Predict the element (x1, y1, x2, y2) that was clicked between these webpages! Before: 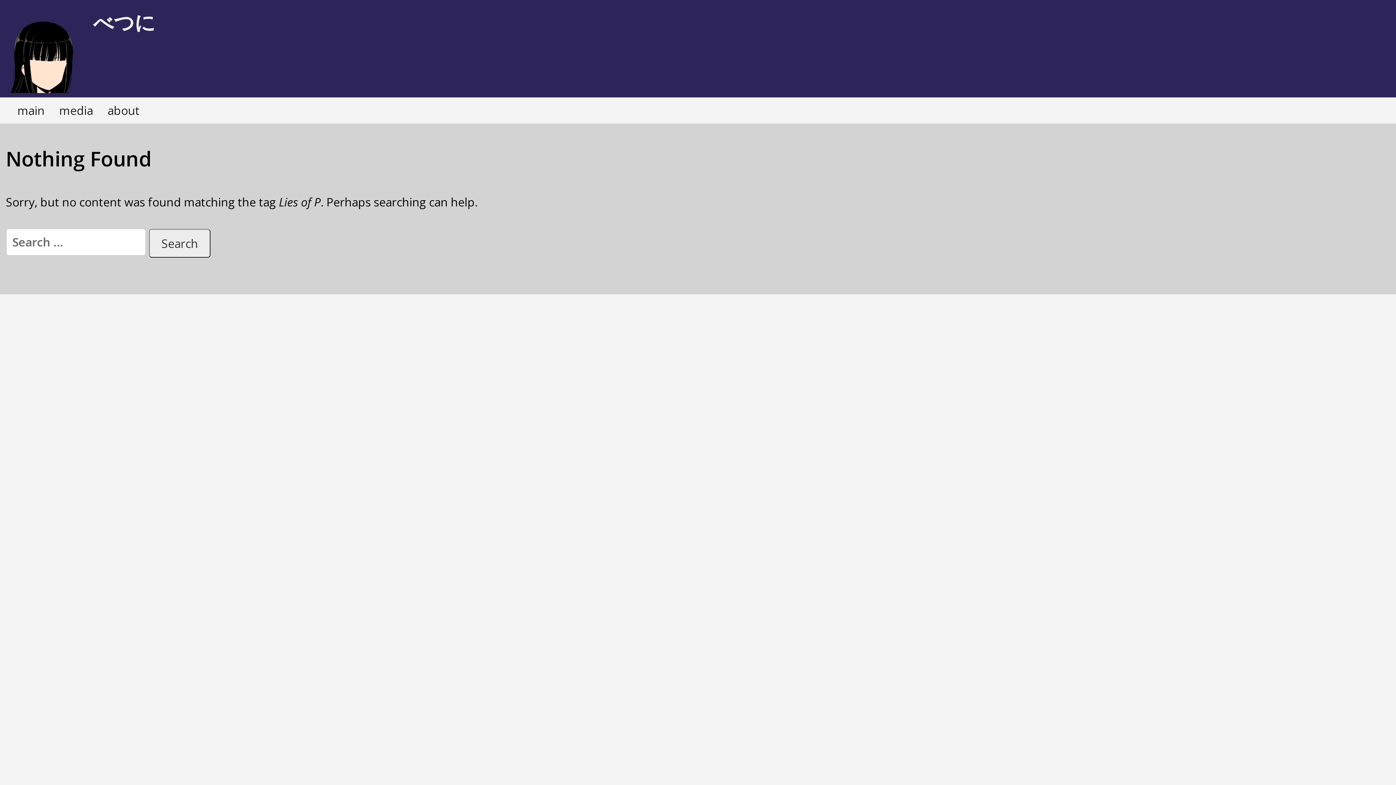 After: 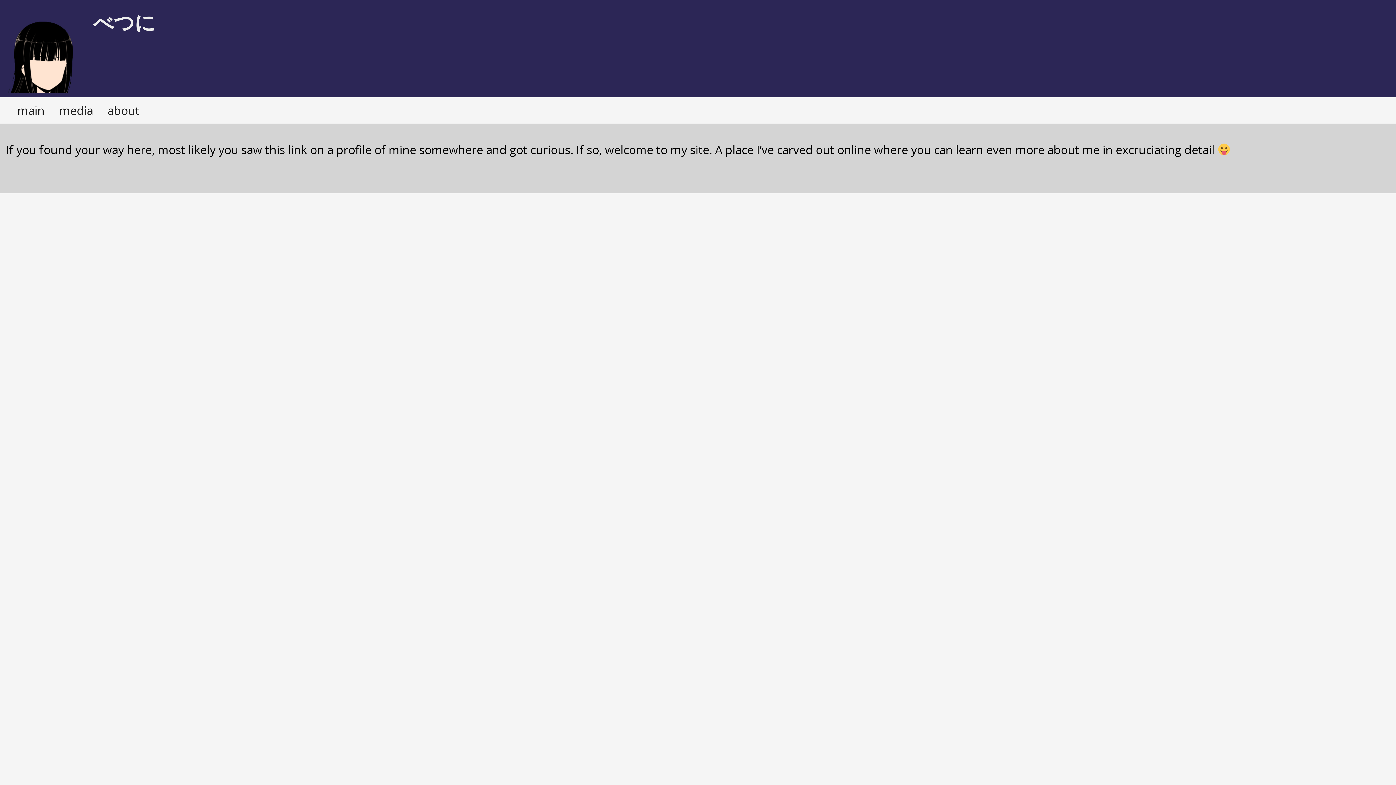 Action: bbox: (101, 99, 145, 121) label: about